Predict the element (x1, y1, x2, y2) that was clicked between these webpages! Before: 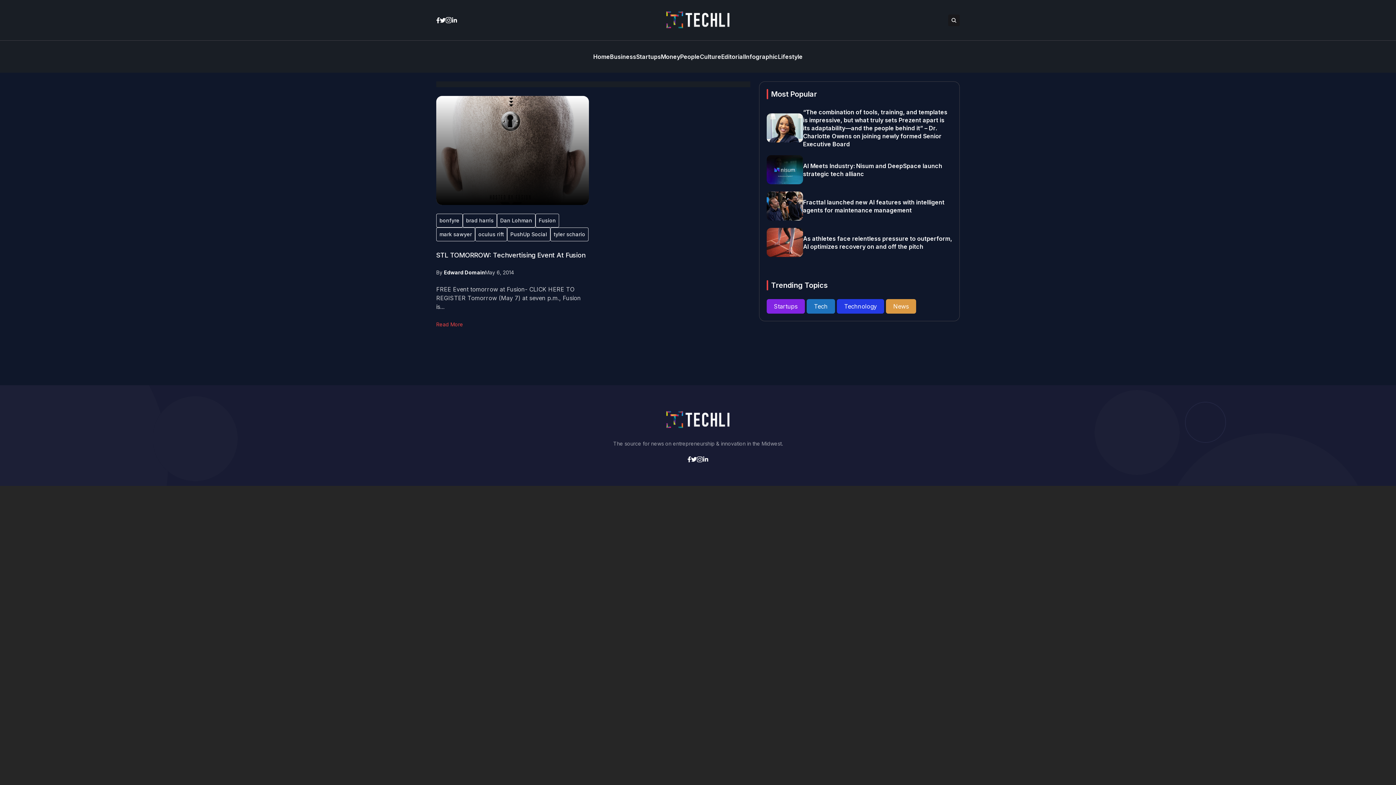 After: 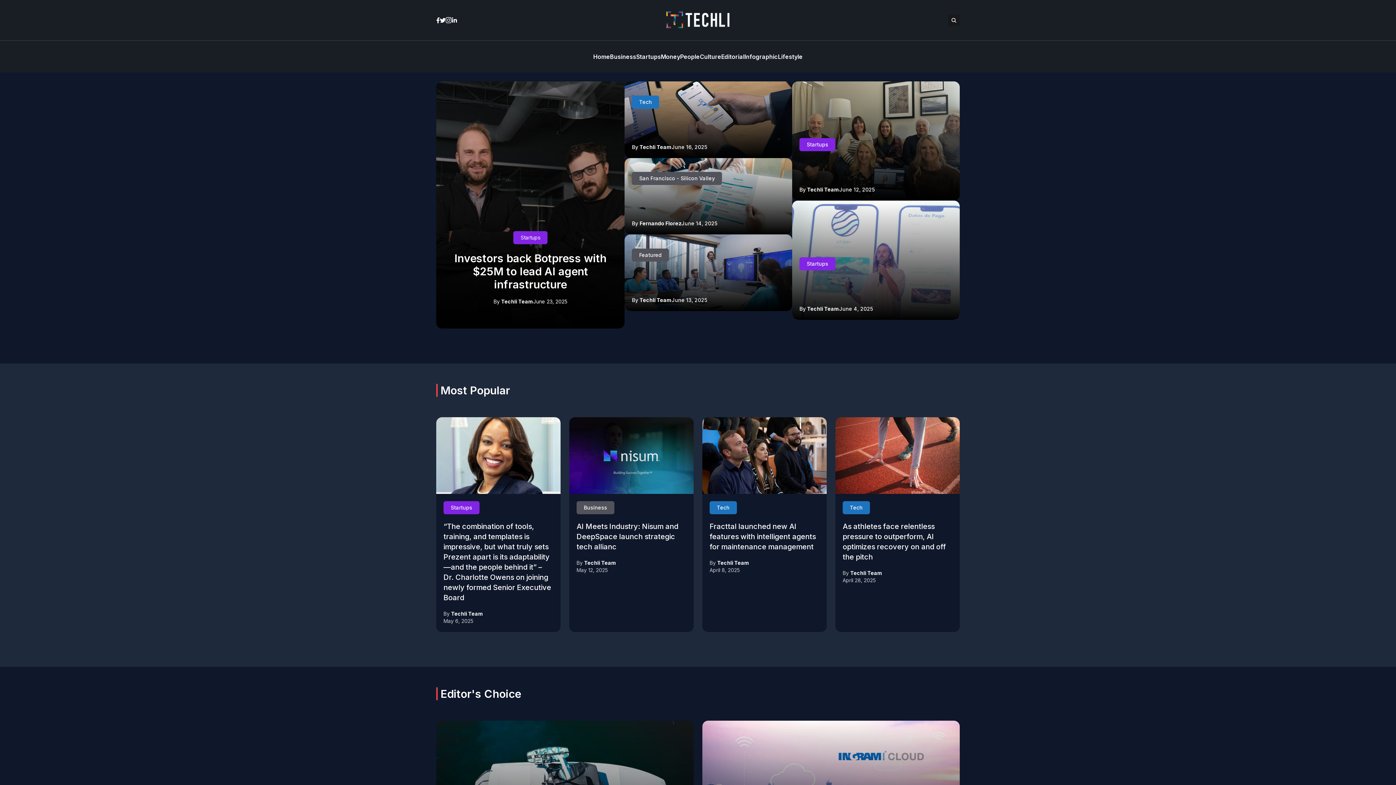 Action: label: Home bbox: (593, 49, 610, 64)